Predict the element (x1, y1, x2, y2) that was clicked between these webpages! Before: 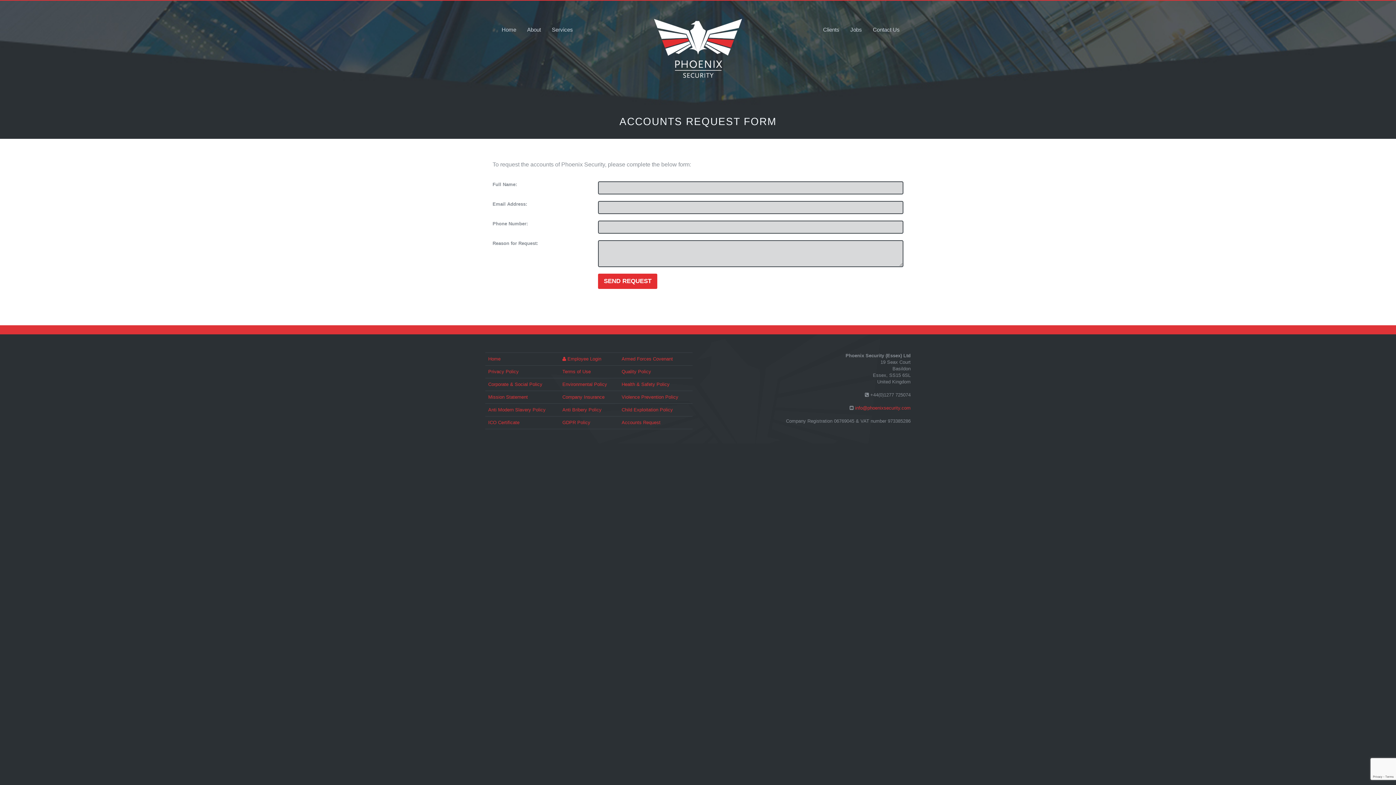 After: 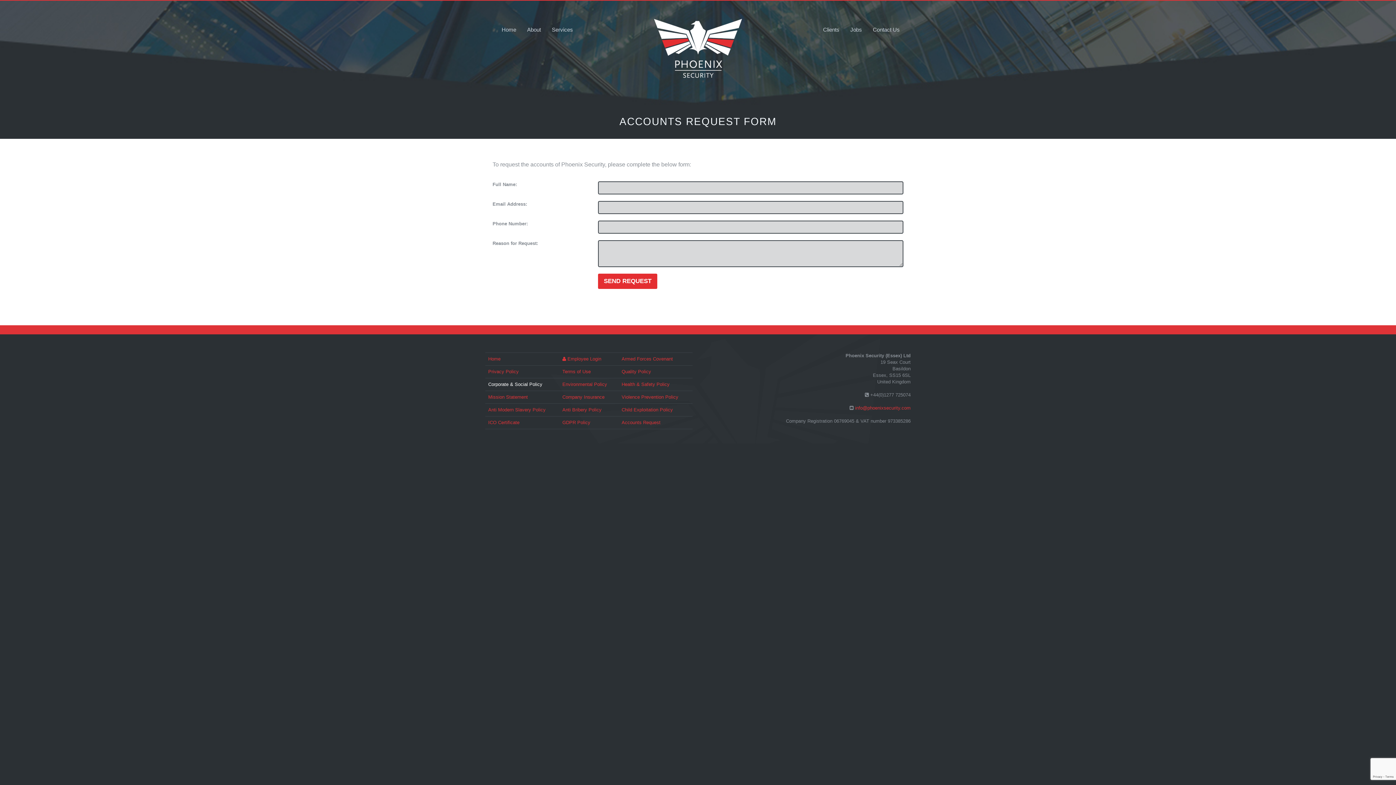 Action: label: Corporate & Social Policy bbox: (488, 381, 542, 387)